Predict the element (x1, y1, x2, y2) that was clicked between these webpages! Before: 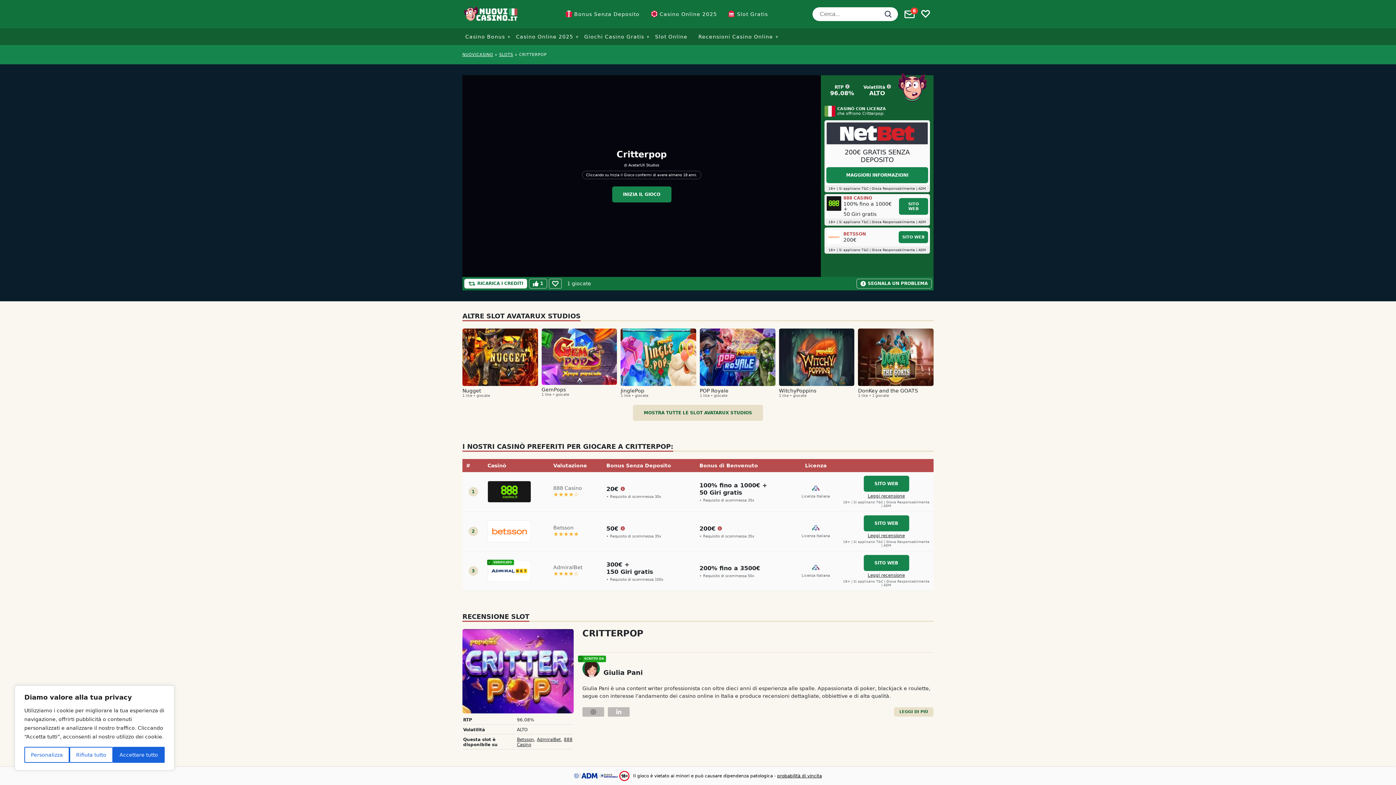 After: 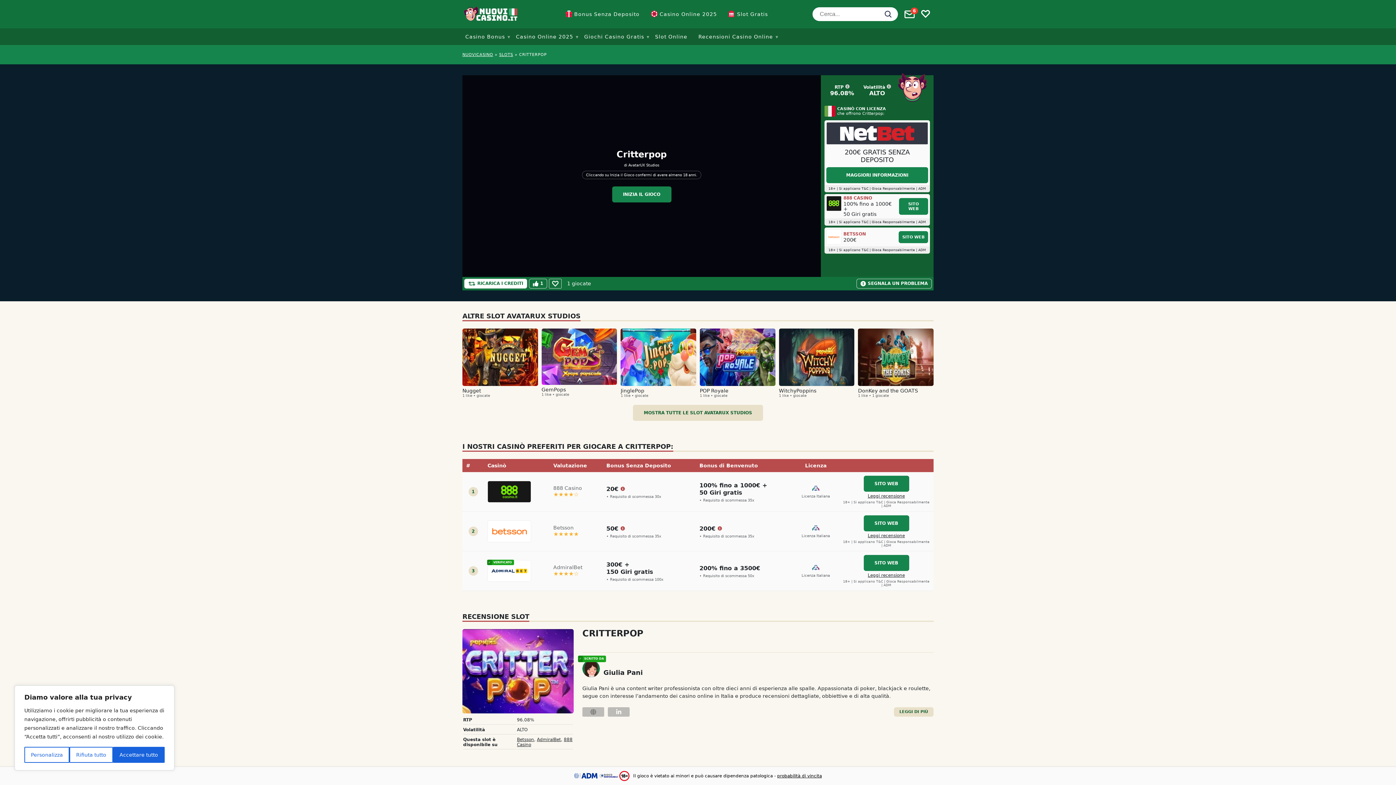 Action: bbox: (826, 229, 841, 244)